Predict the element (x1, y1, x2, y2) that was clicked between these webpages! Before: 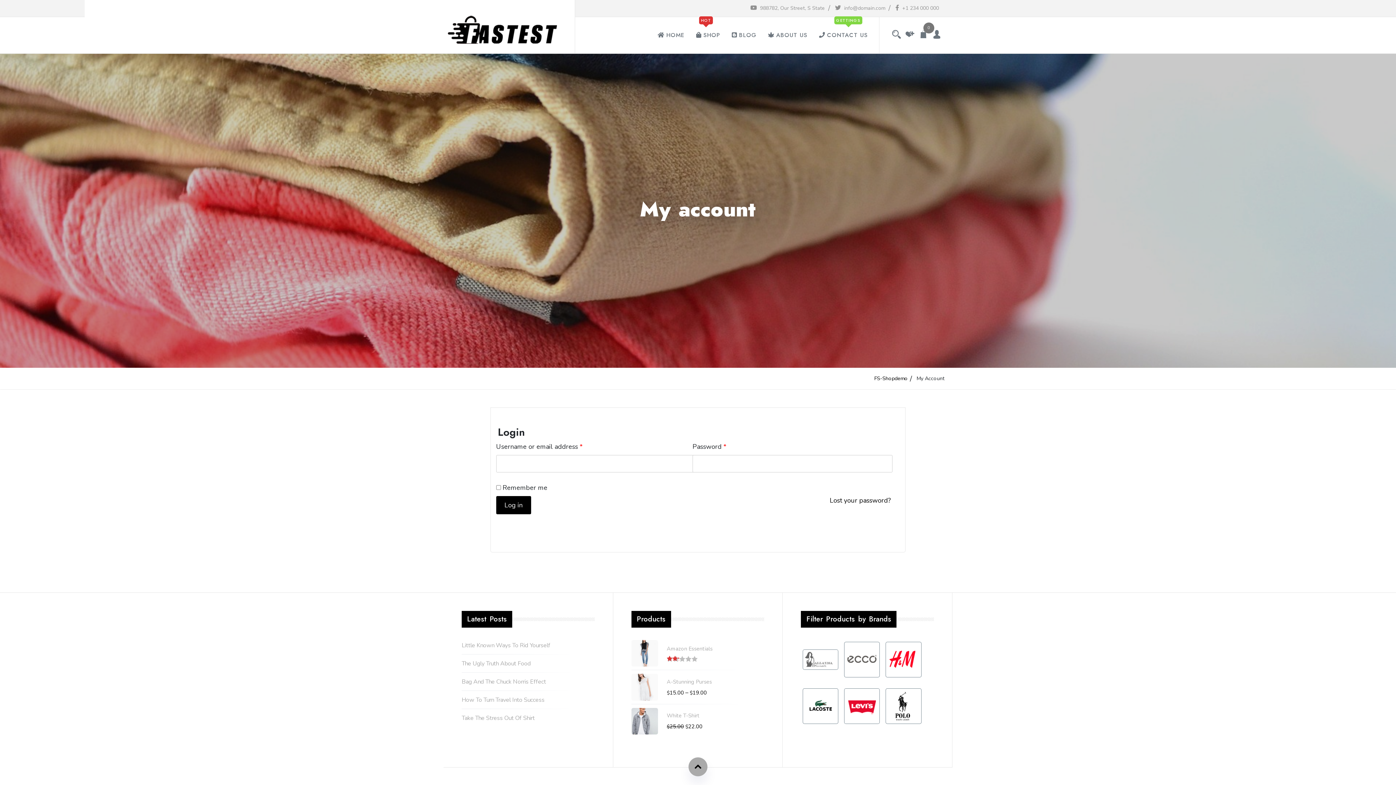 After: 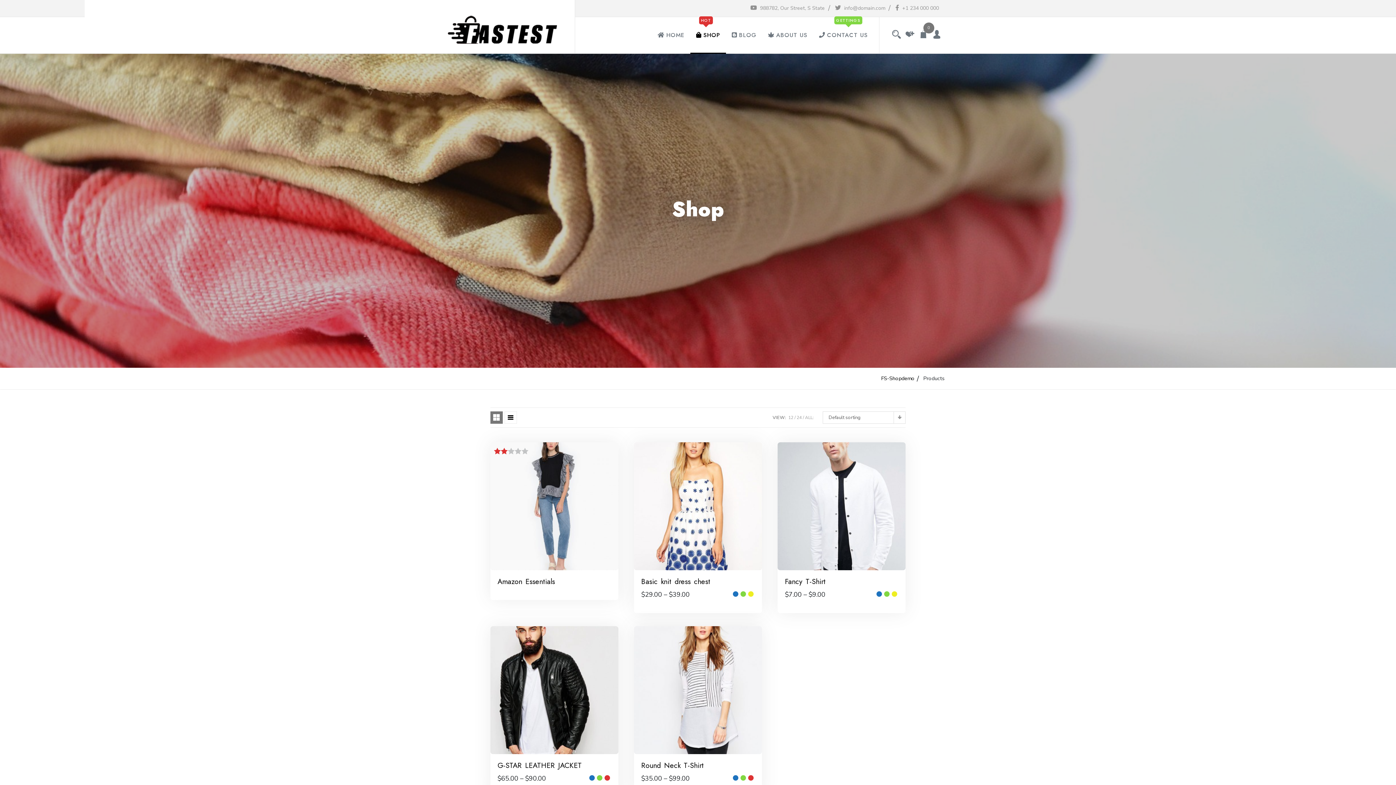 Action: bbox: (843, 688, 881, 724)